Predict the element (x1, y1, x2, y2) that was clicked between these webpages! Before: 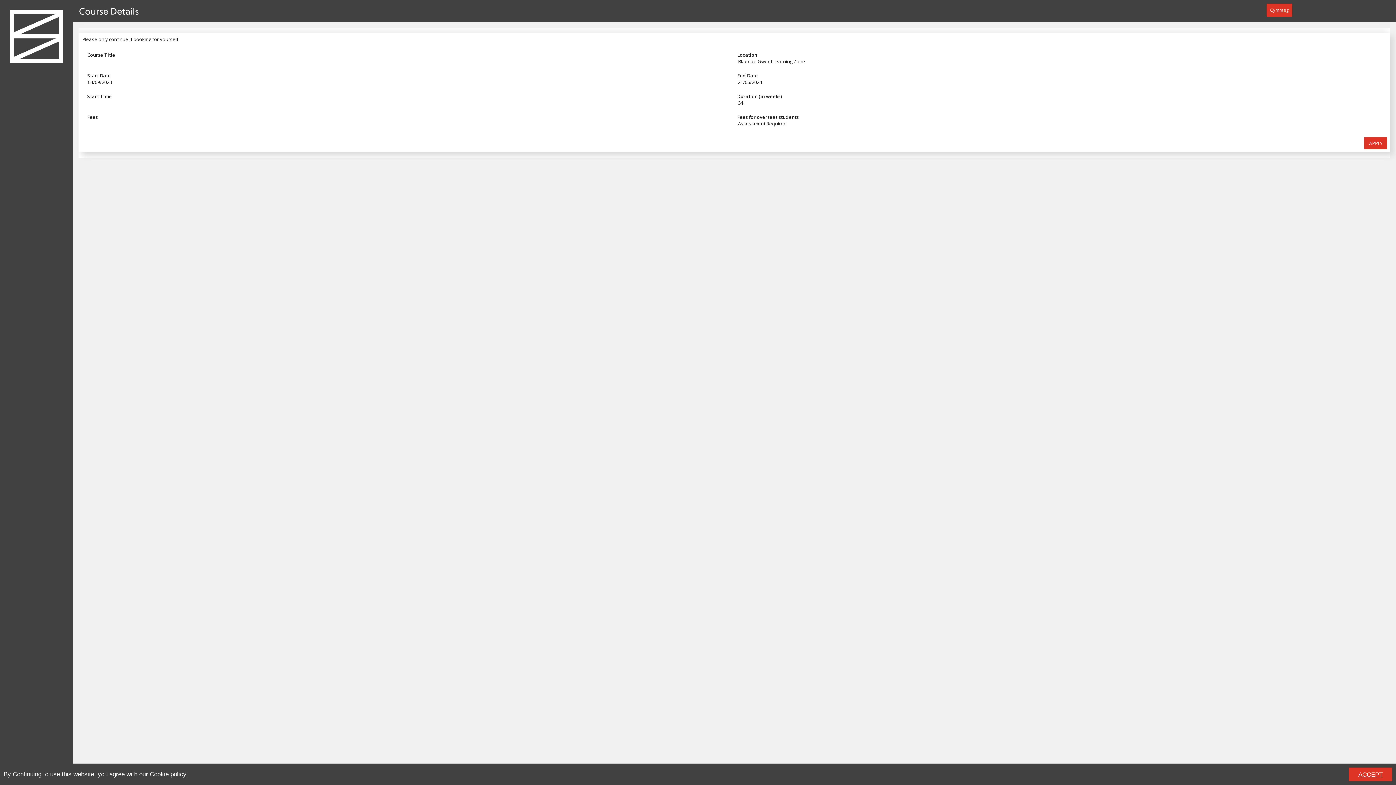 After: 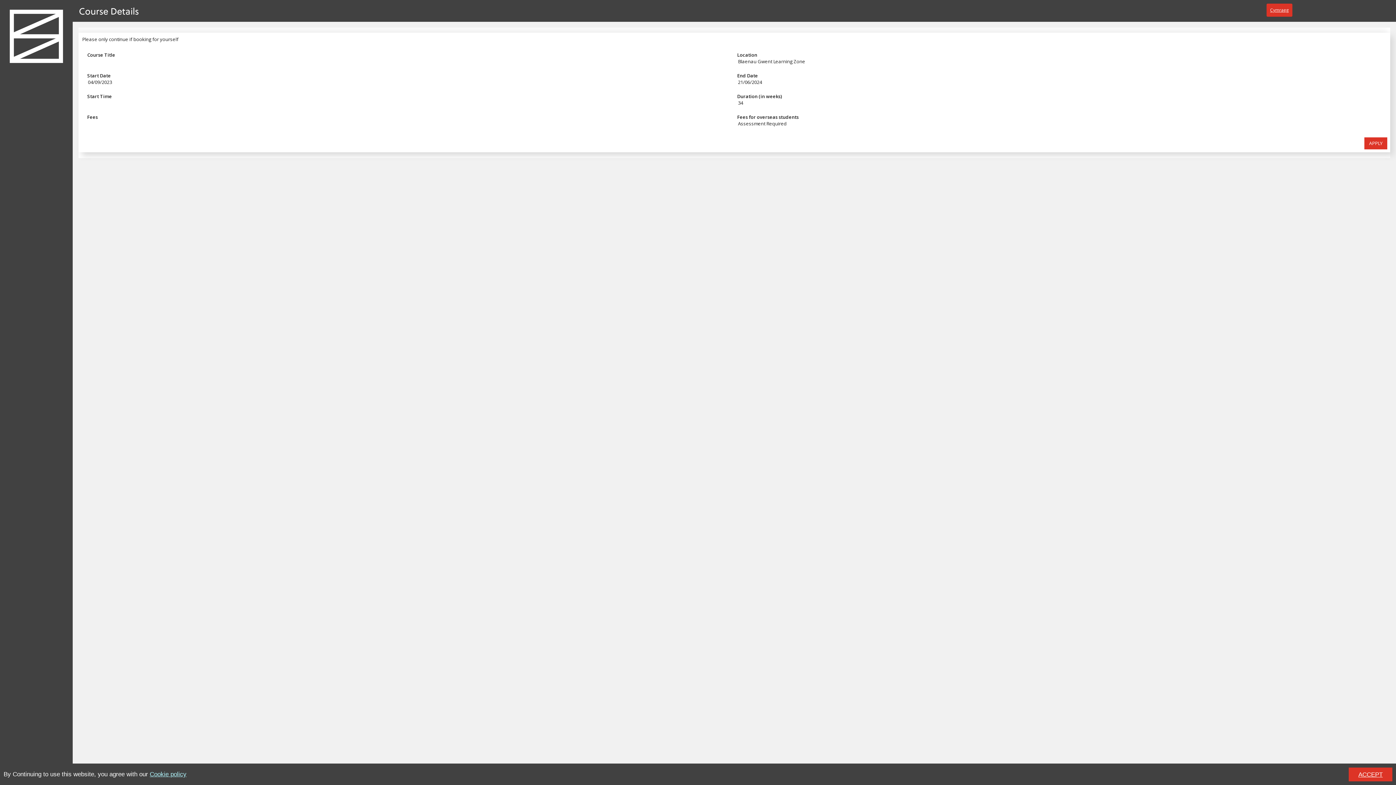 Action: bbox: (149, 771, 186, 778) label: Cookie policy